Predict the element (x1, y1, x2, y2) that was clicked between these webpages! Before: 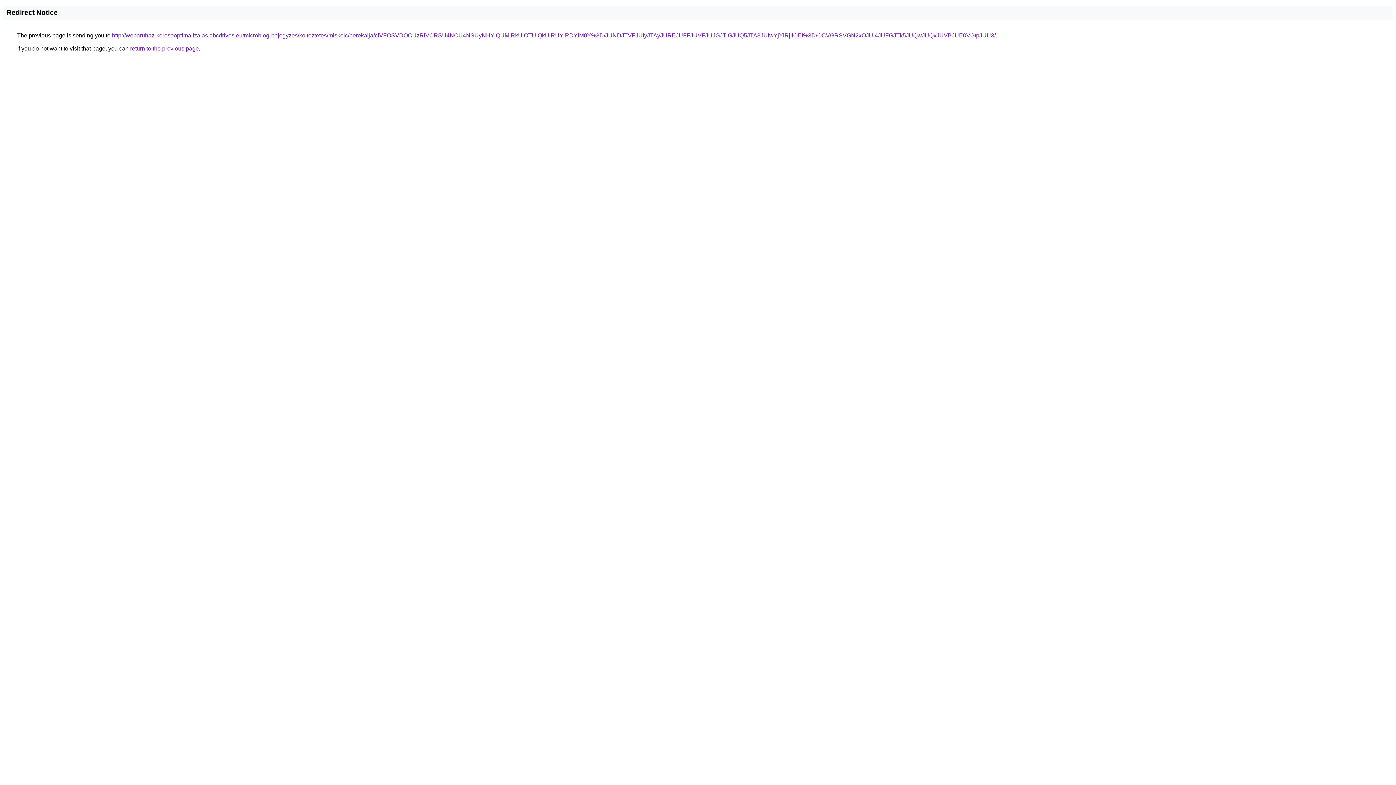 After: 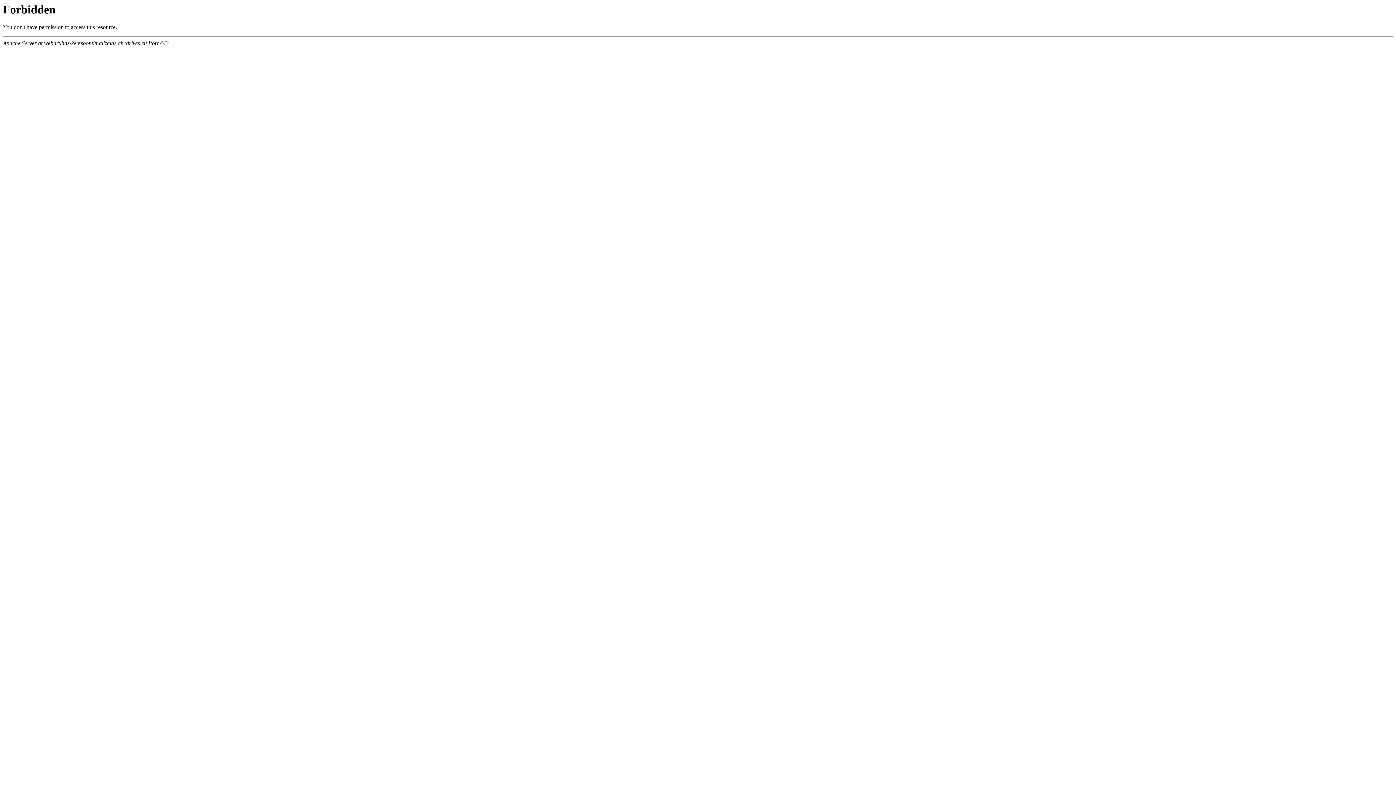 Action: bbox: (112, 32, 996, 38) label: http://webaruhaz-keresooptimalizalas.abcdrives.eu/microblog-bejegyzes/koltoztetes/miskolc/berekalja/ciVFOSVDOCUzRiVCRSU4NCU4NSUyNHYlQUMlRkUlOTUlQkUlRUYlRDYlM0Y%3D/JUNDJTVFJUIyJTAyJUREJUFFJUVFJUJGJTlGJUQ5JTA3JUIwYjYlRjIlOEI%3D/OCVGRSVGN2xOJUI4JUFGJTk5JUQwJUQxJUVBJUE0VGtpJUU3/